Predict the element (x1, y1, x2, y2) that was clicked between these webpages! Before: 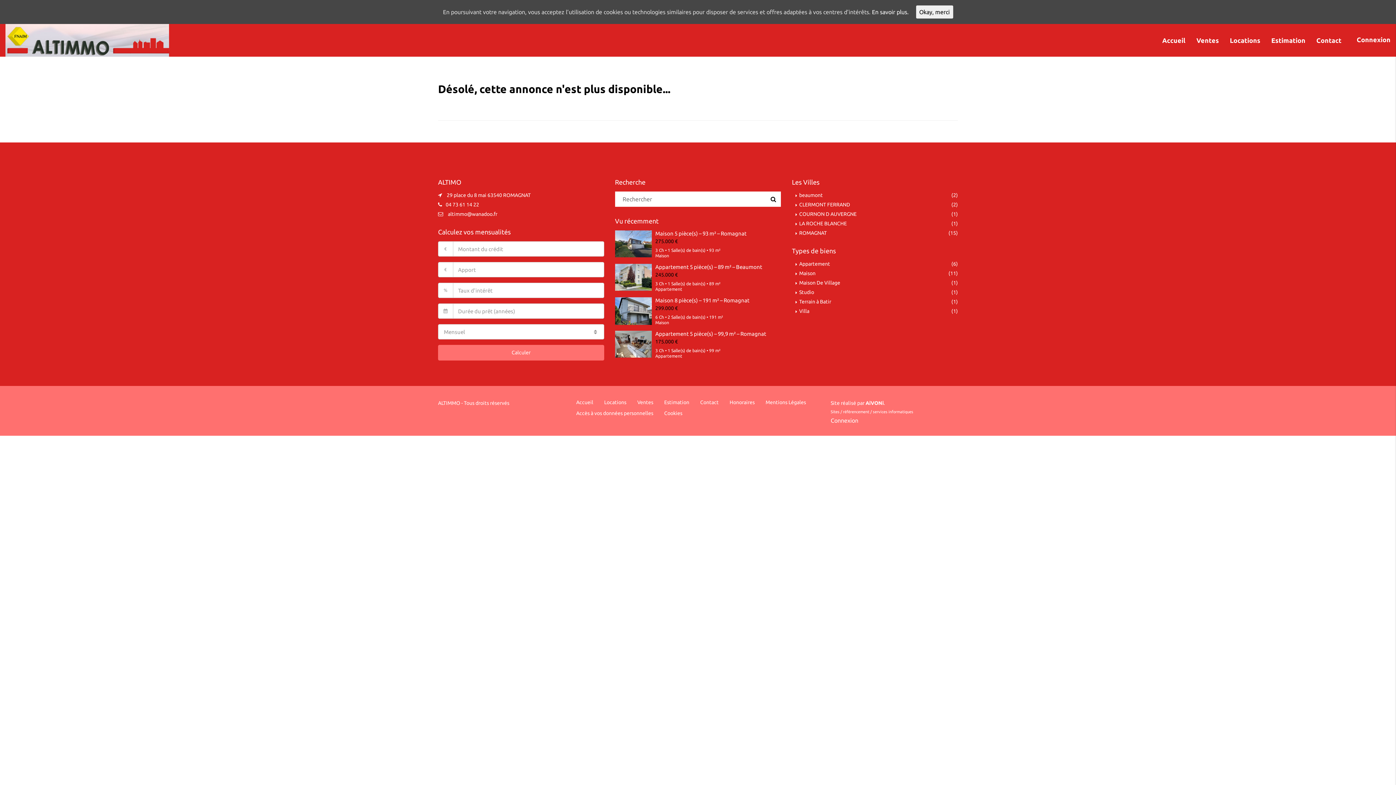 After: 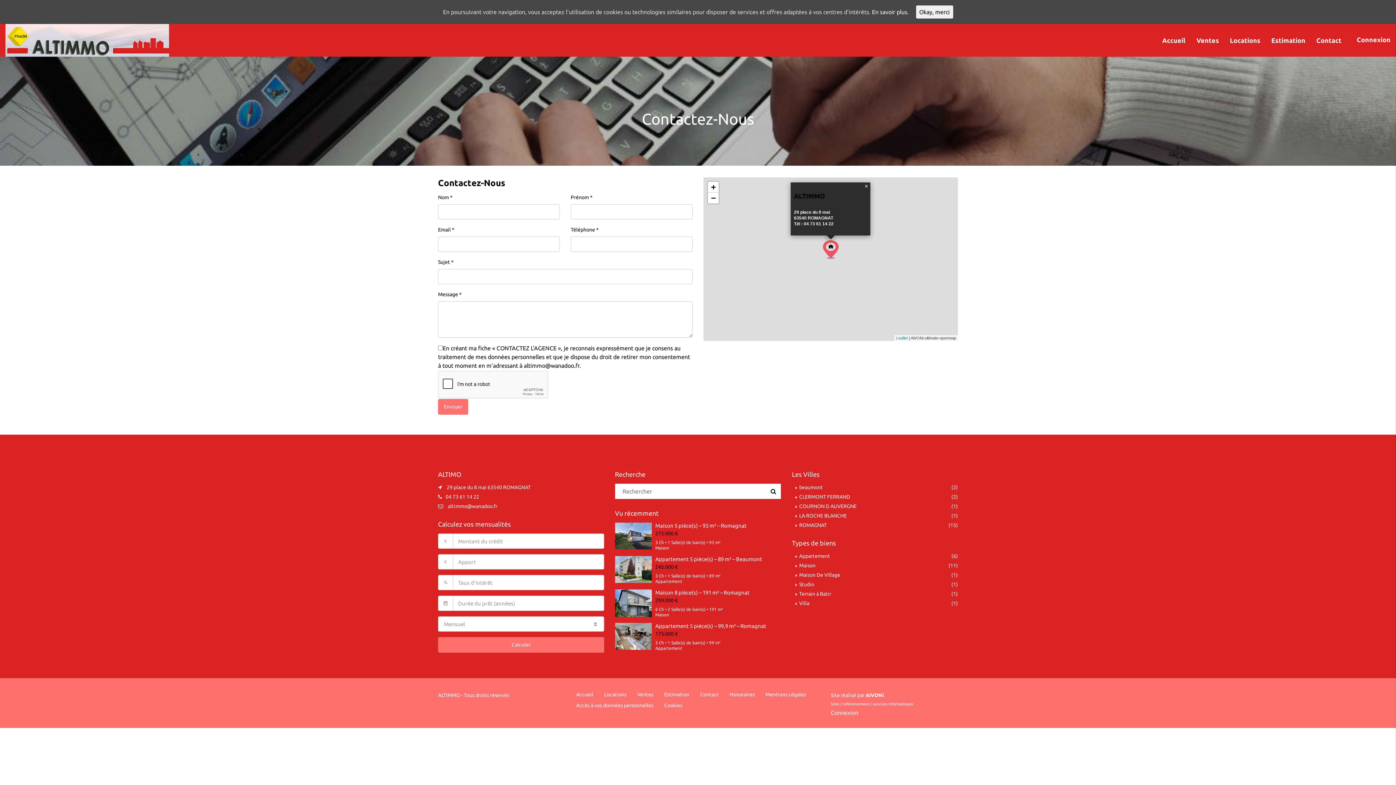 Action: bbox: (1311, 24, 1347, 56) label: Contact